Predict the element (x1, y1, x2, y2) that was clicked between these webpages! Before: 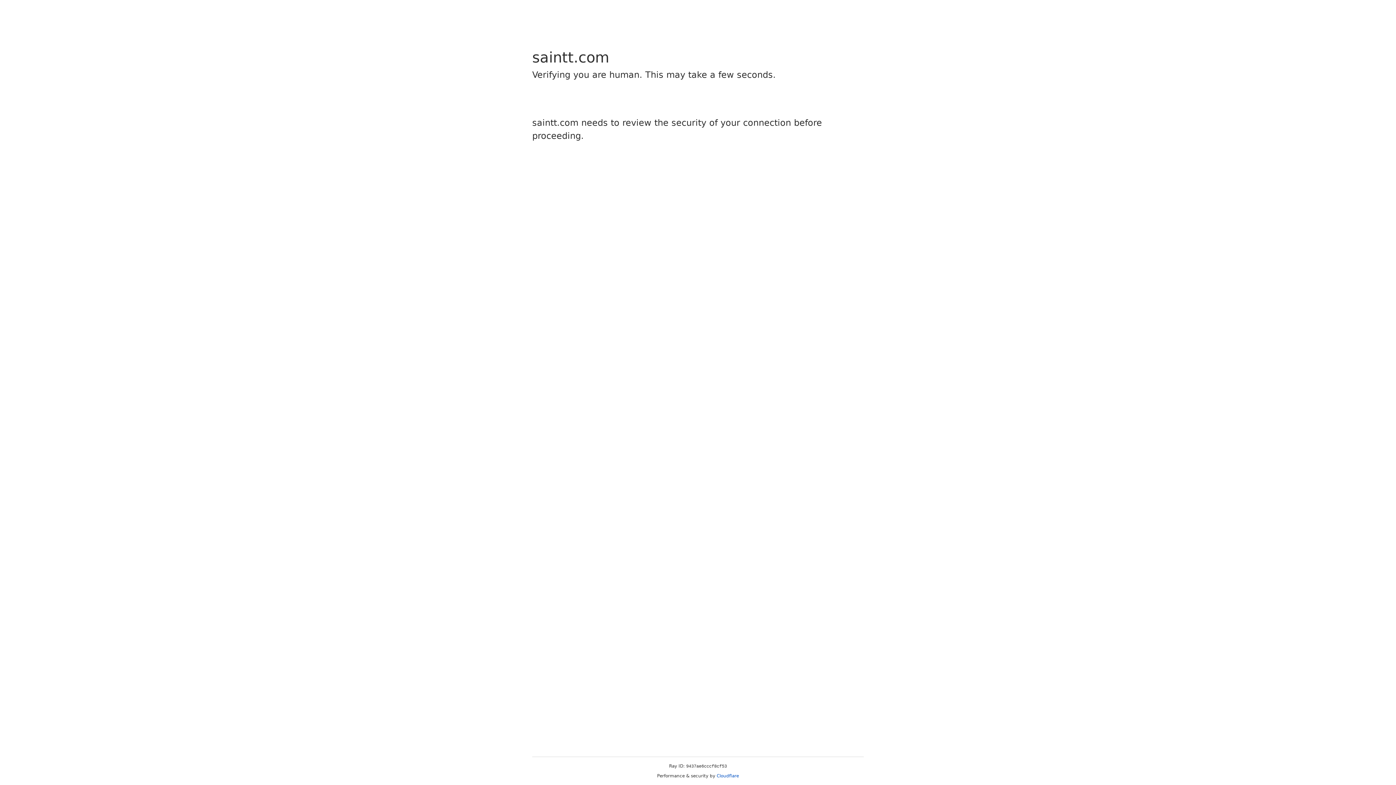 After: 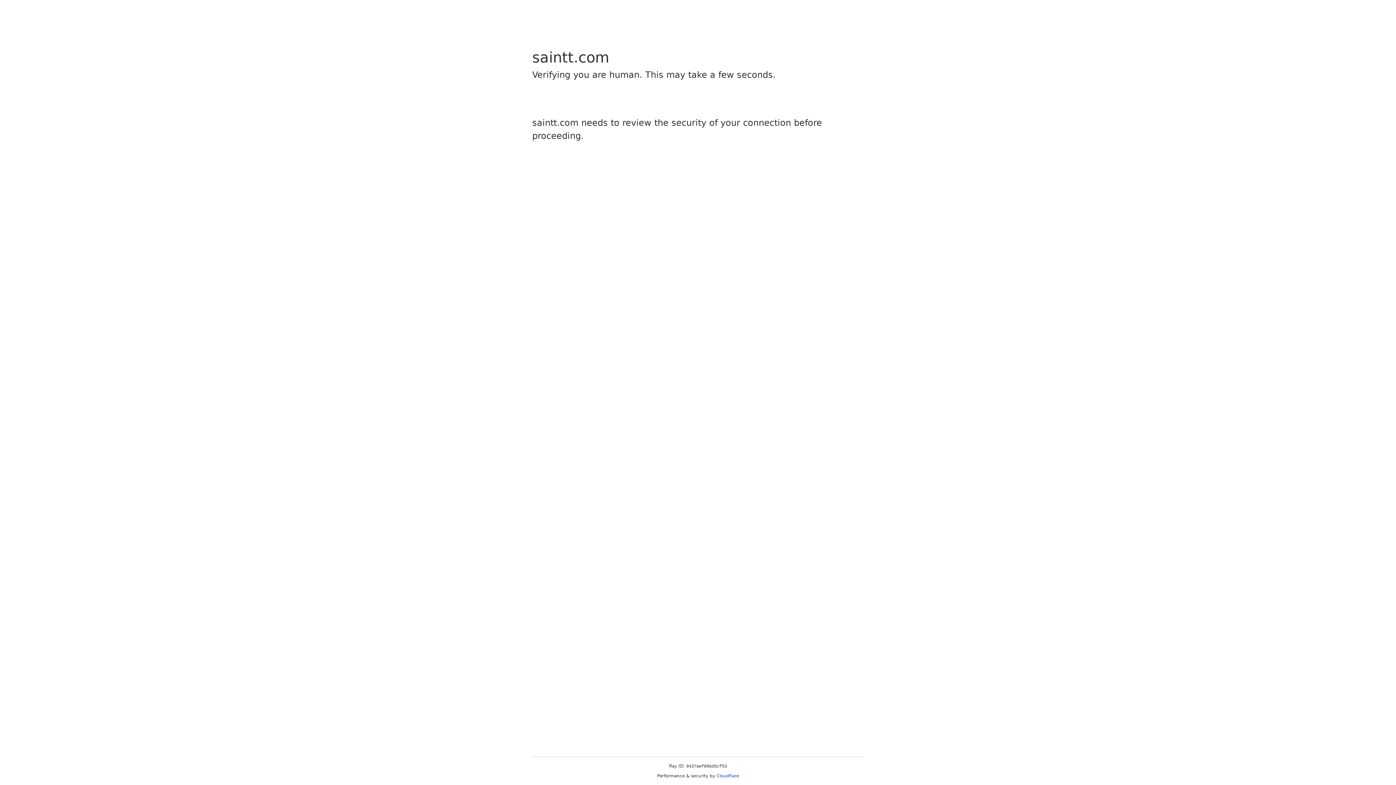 Action: bbox: (716, 773, 739, 778) label: Cloudflare